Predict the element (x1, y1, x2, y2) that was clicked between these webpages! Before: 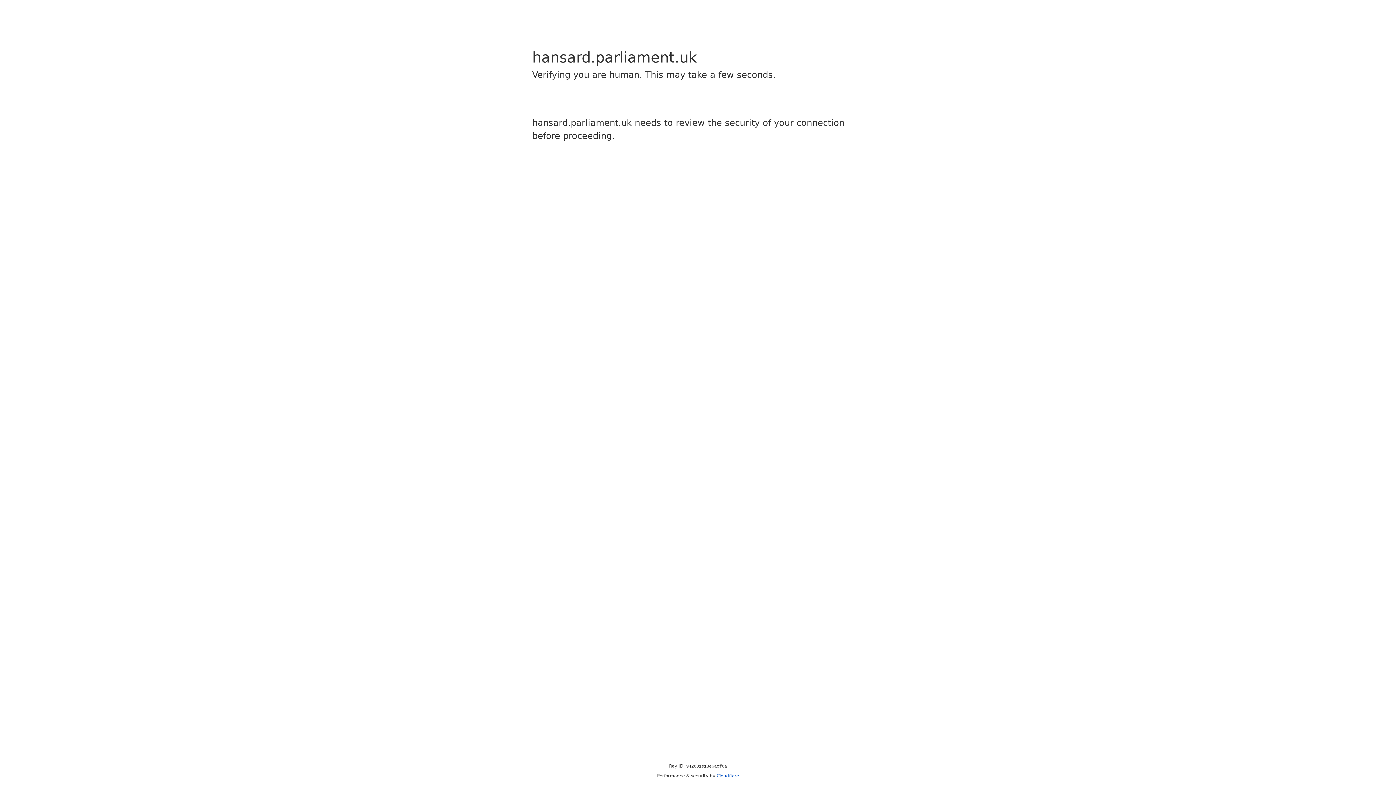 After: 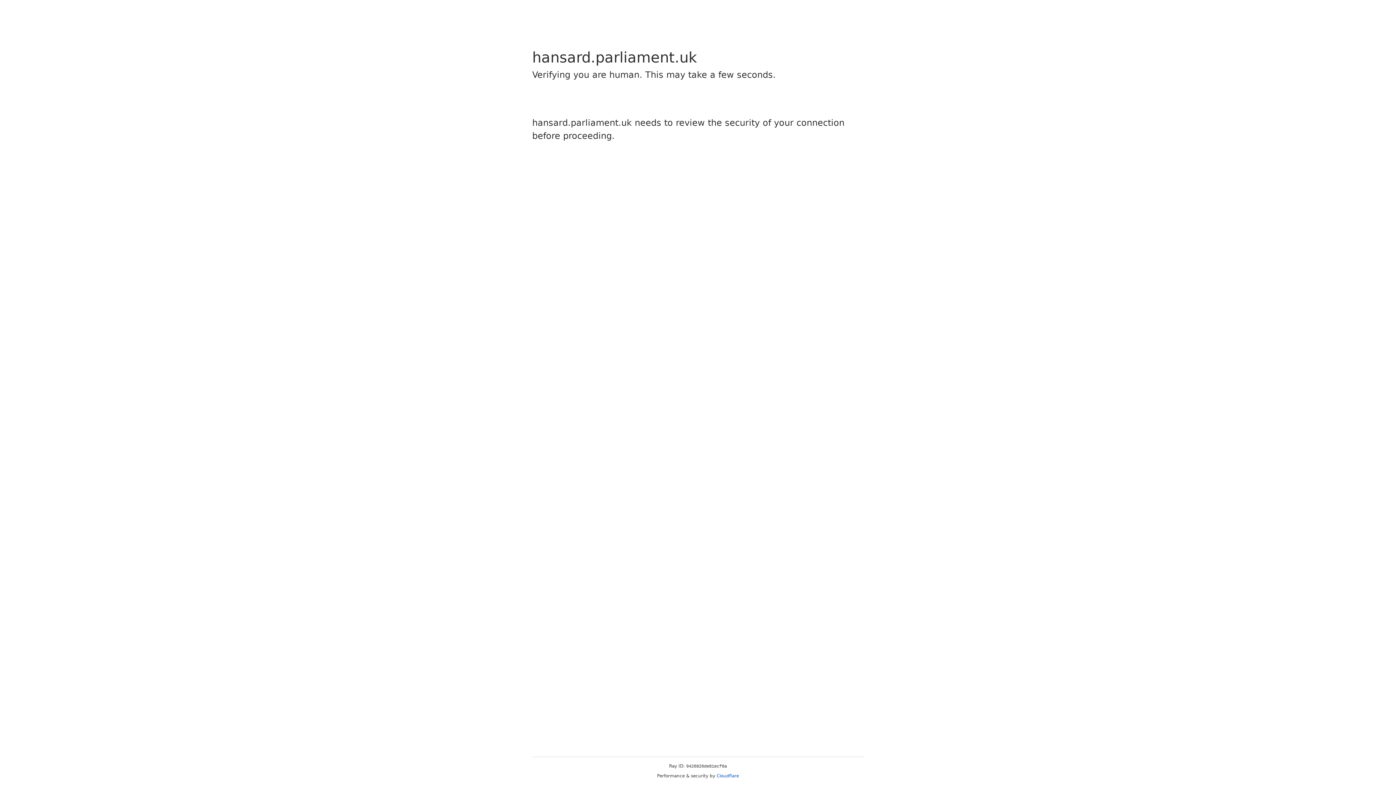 Action: bbox: (716, 773, 739, 778) label: Cloudflare